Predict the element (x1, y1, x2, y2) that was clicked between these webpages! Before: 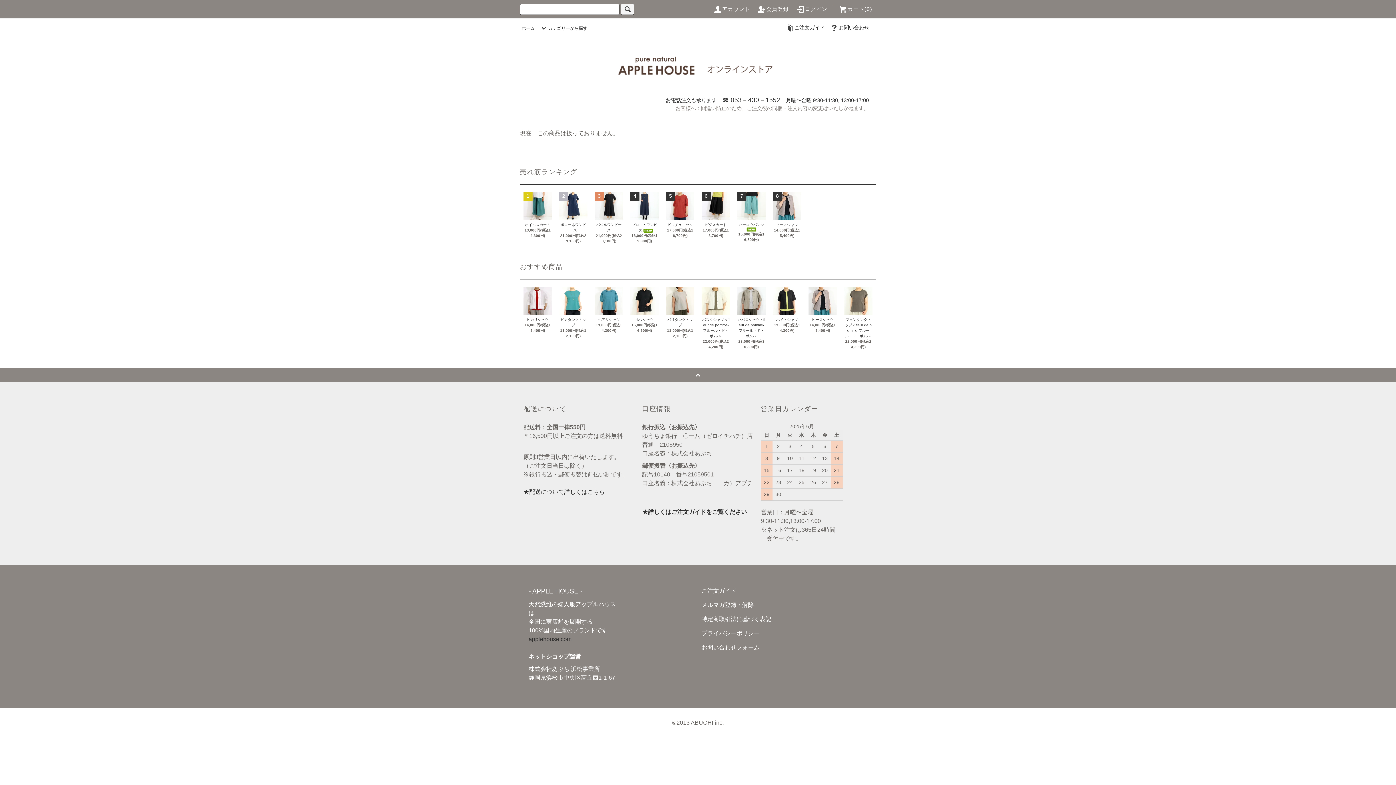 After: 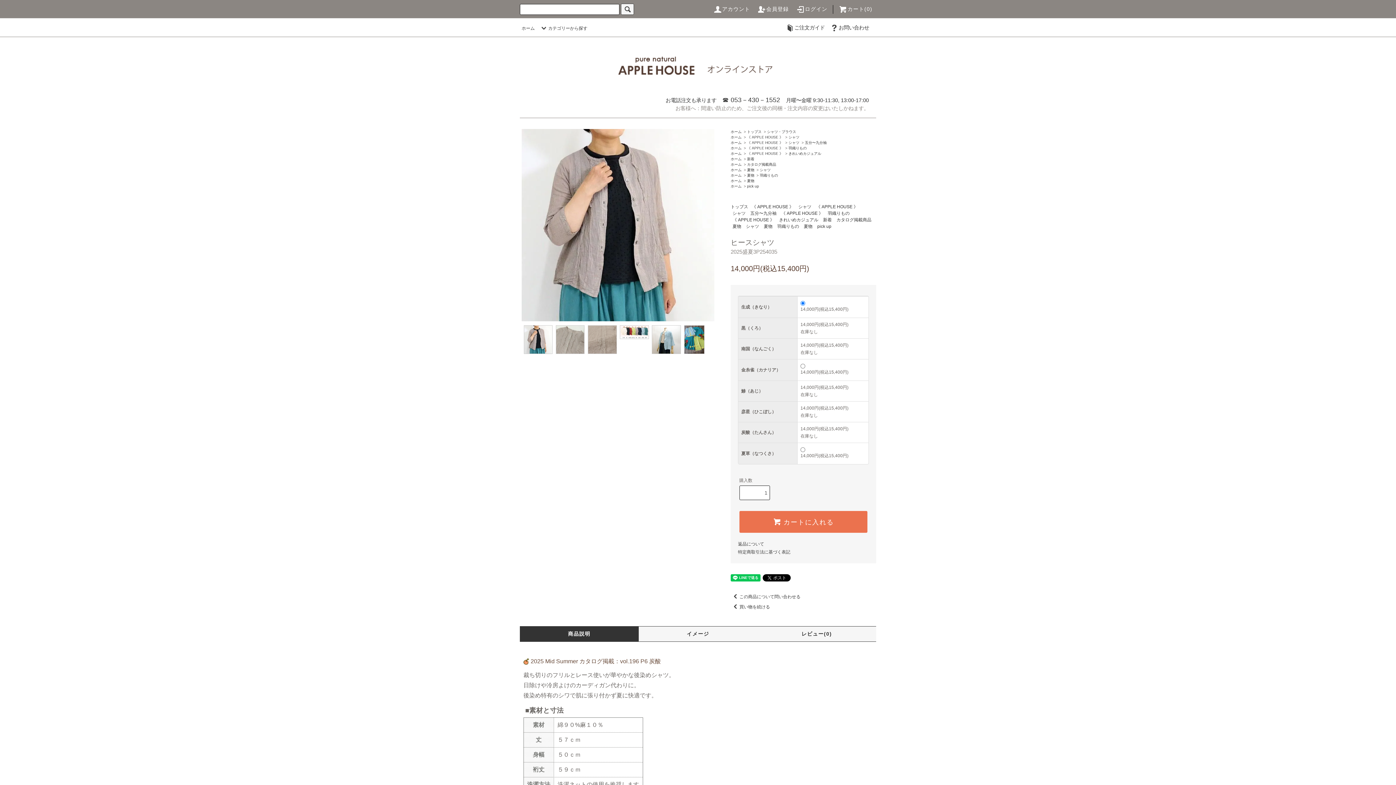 Action: bbox: (808, 286, 837, 315)